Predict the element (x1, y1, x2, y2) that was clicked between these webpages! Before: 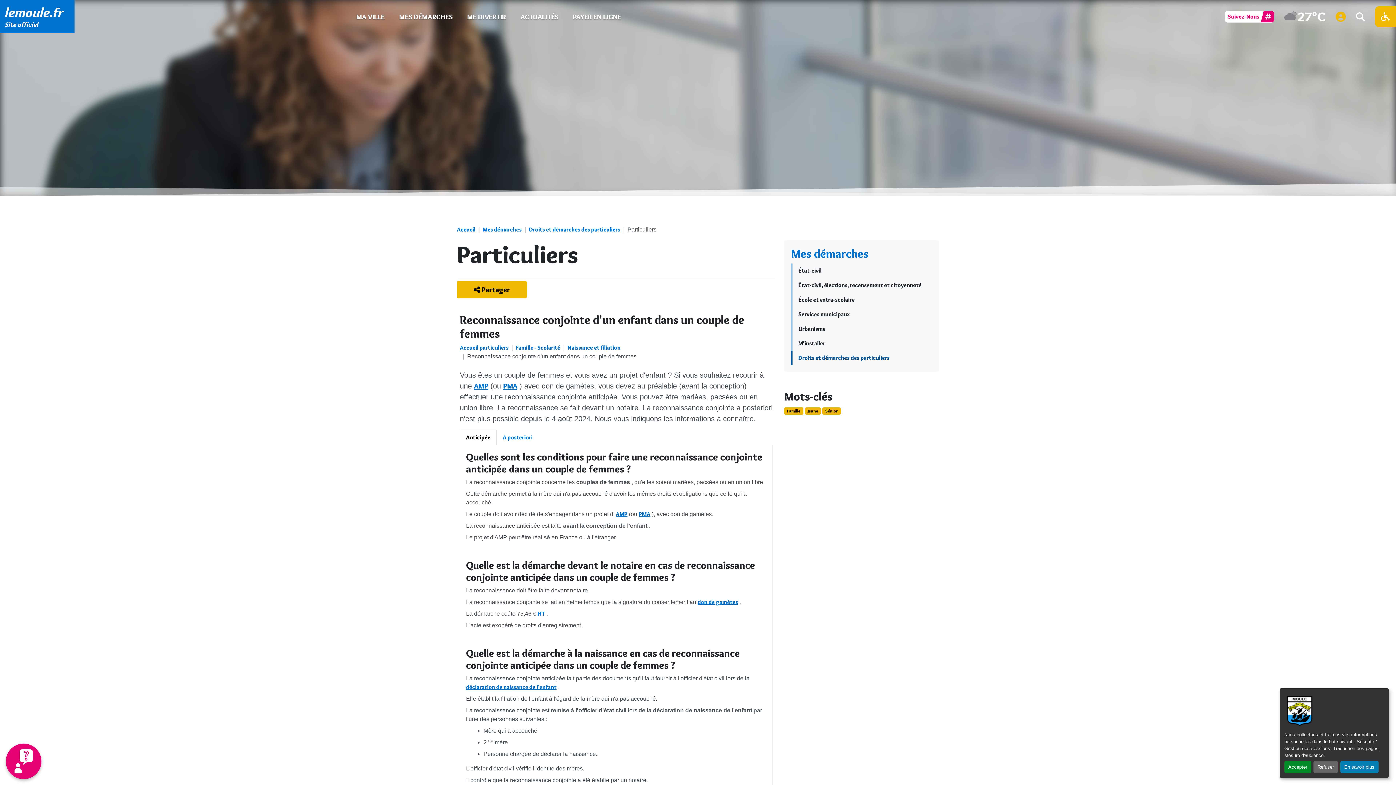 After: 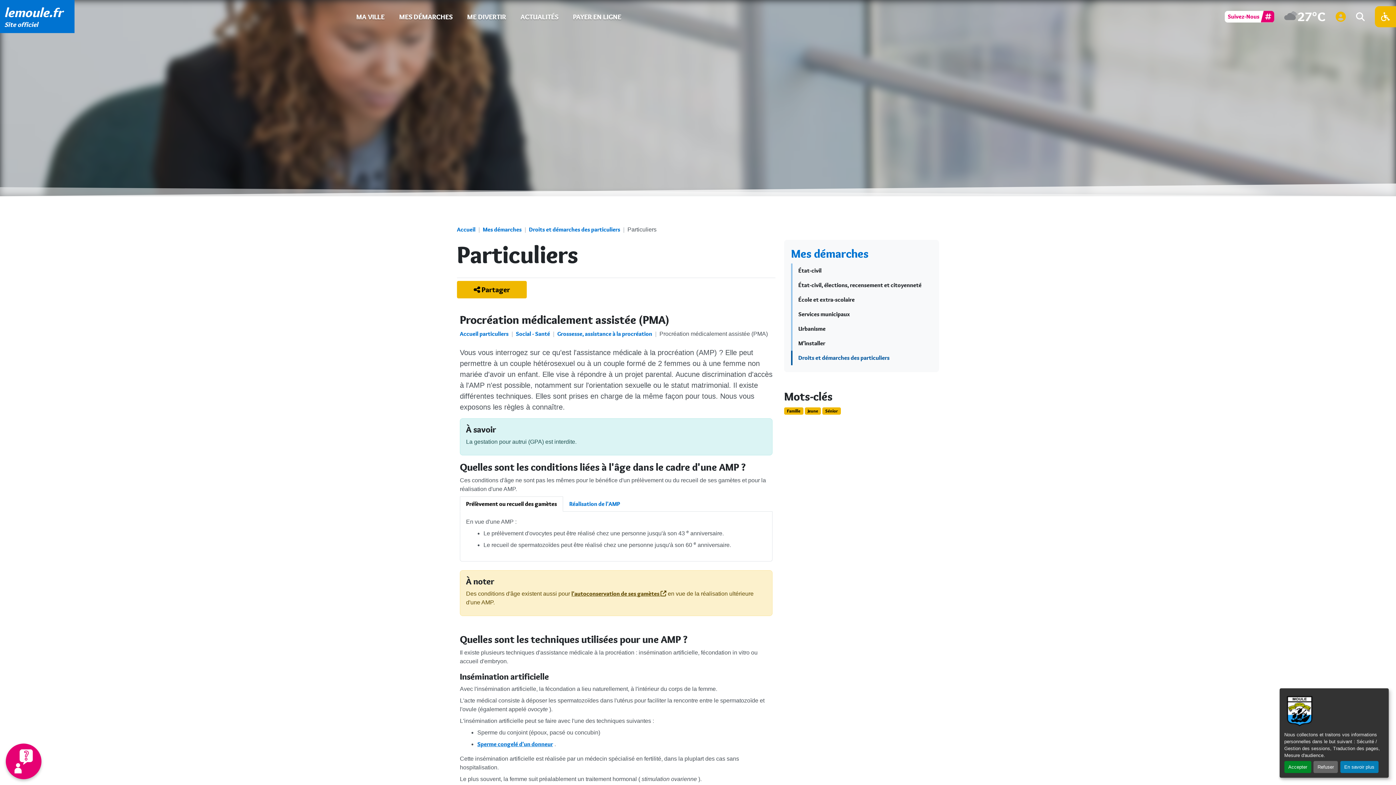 Action: label: don de gamètes bbox: (697, 598, 738, 605)